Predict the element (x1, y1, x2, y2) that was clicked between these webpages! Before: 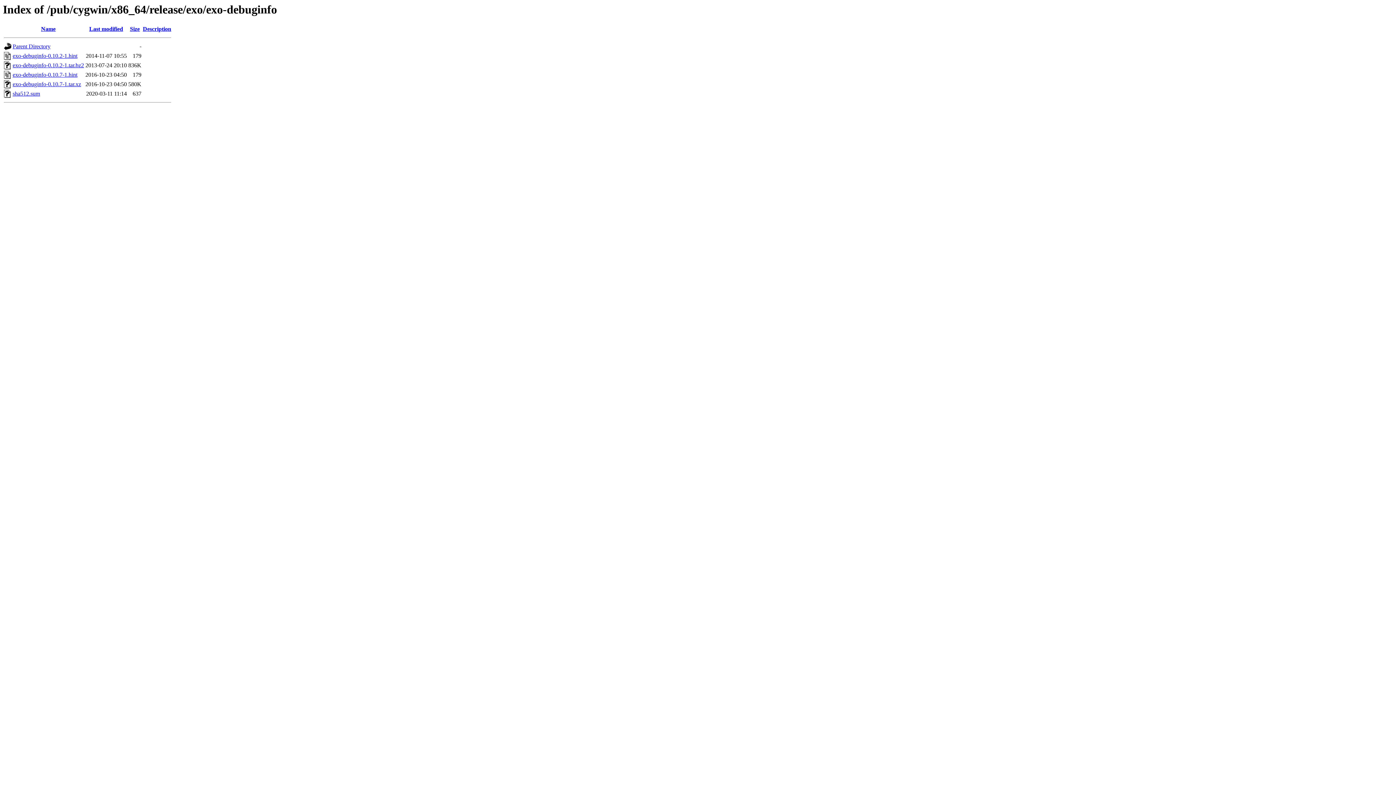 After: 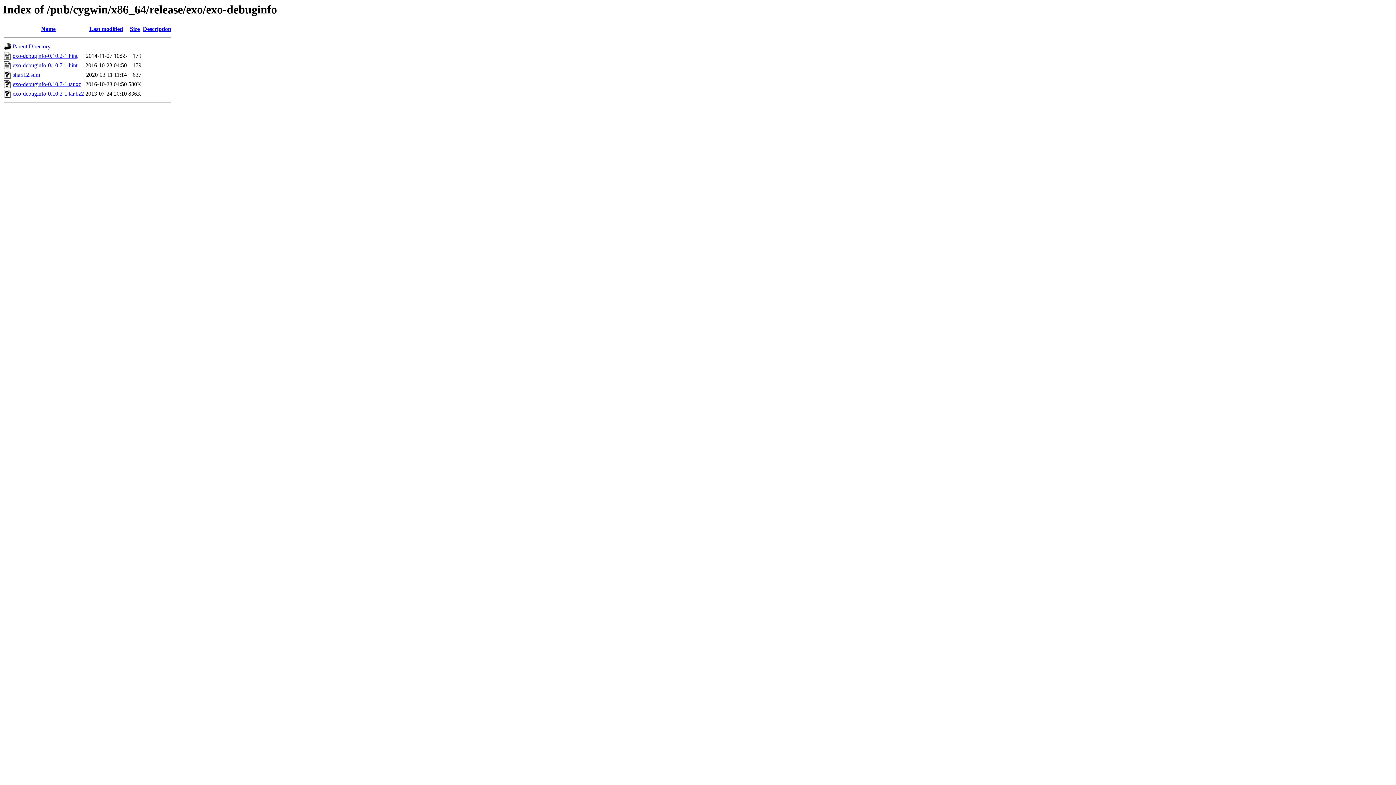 Action: bbox: (130, 25, 139, 32) label: Size